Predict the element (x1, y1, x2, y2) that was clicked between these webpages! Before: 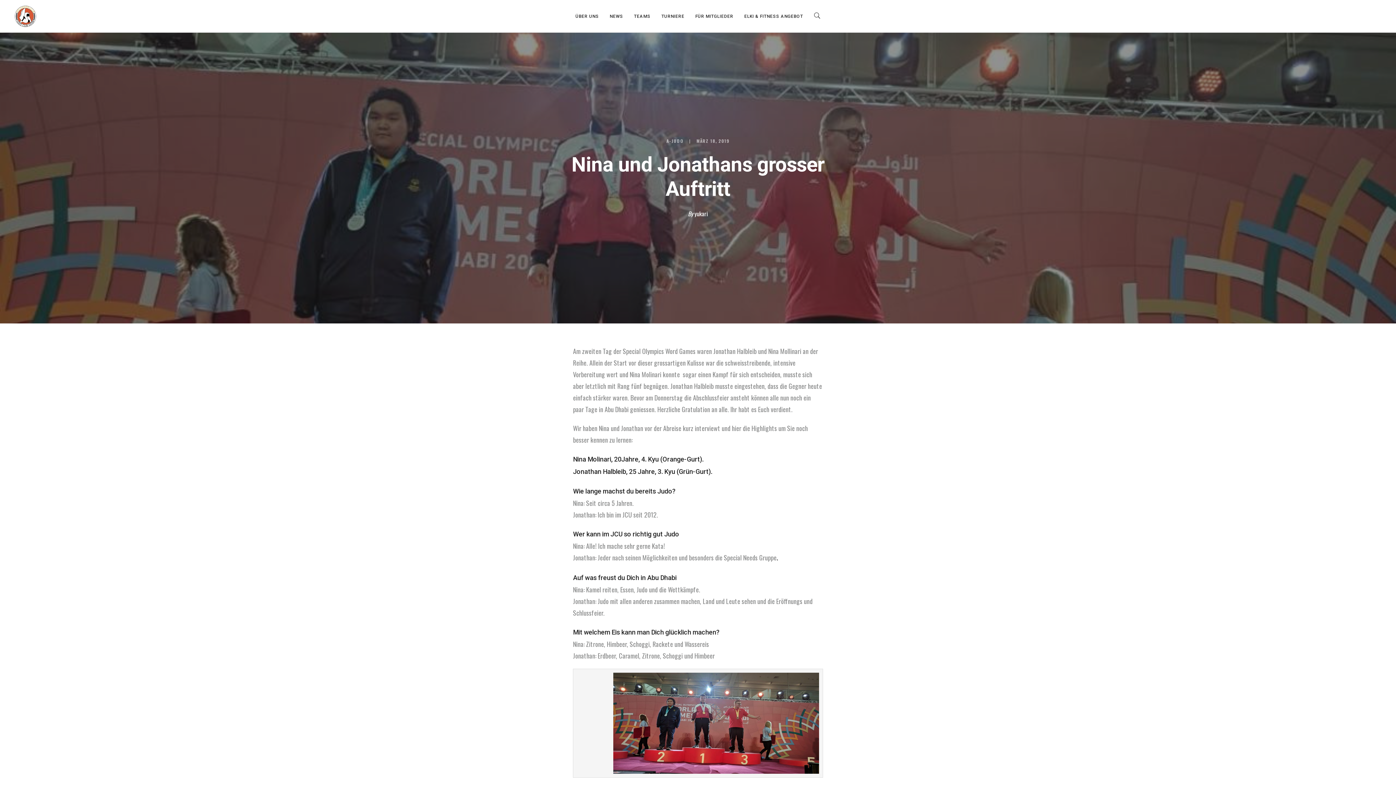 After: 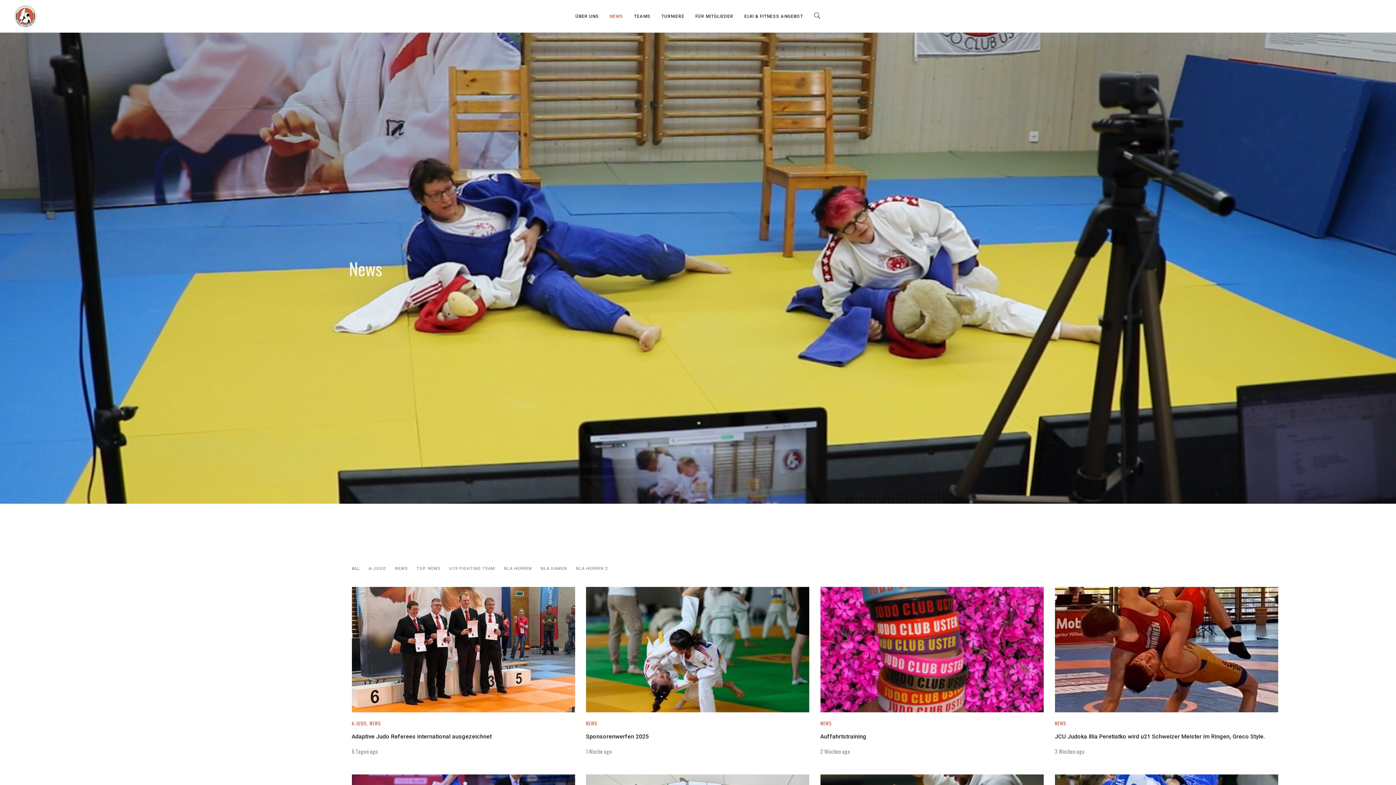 Action: bbox: (604, 0, 628, 32) label: NEWS